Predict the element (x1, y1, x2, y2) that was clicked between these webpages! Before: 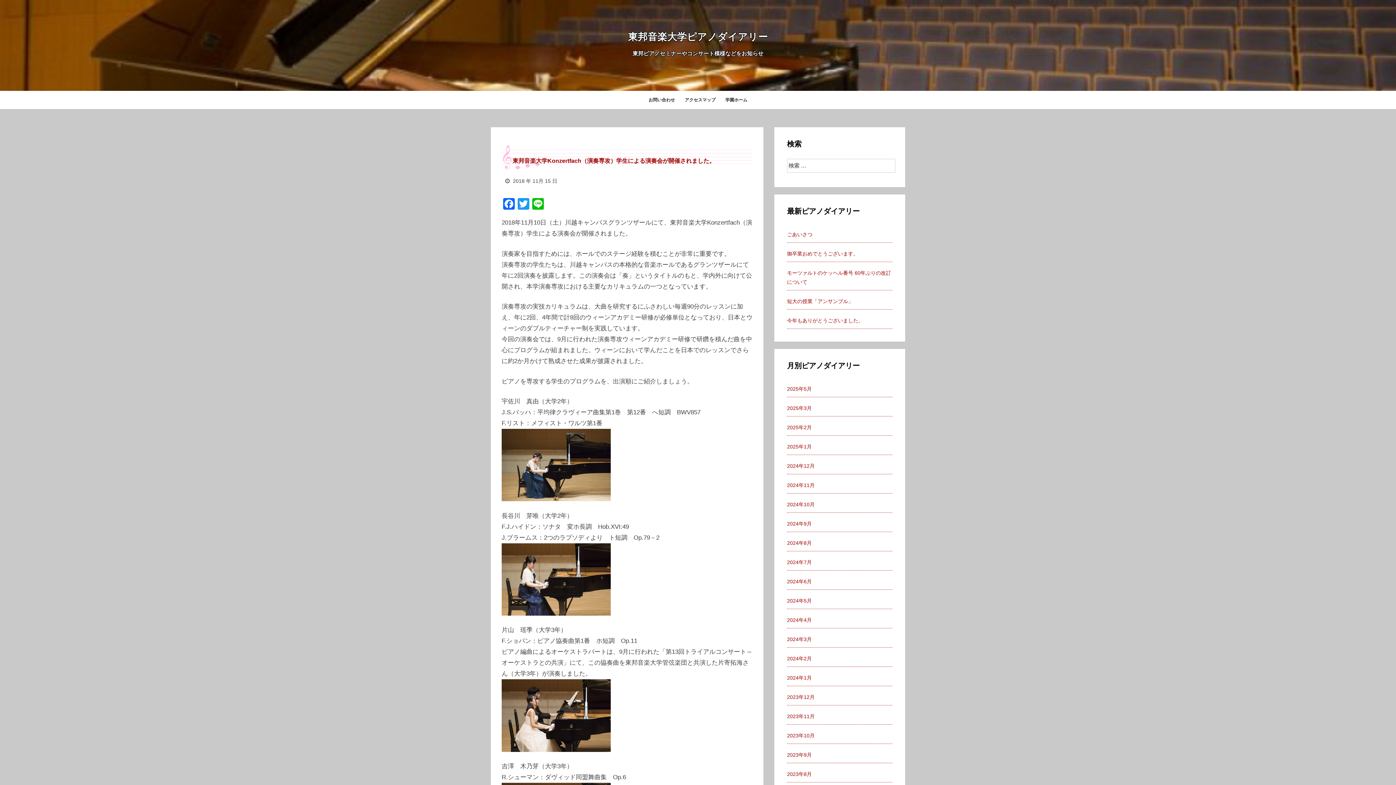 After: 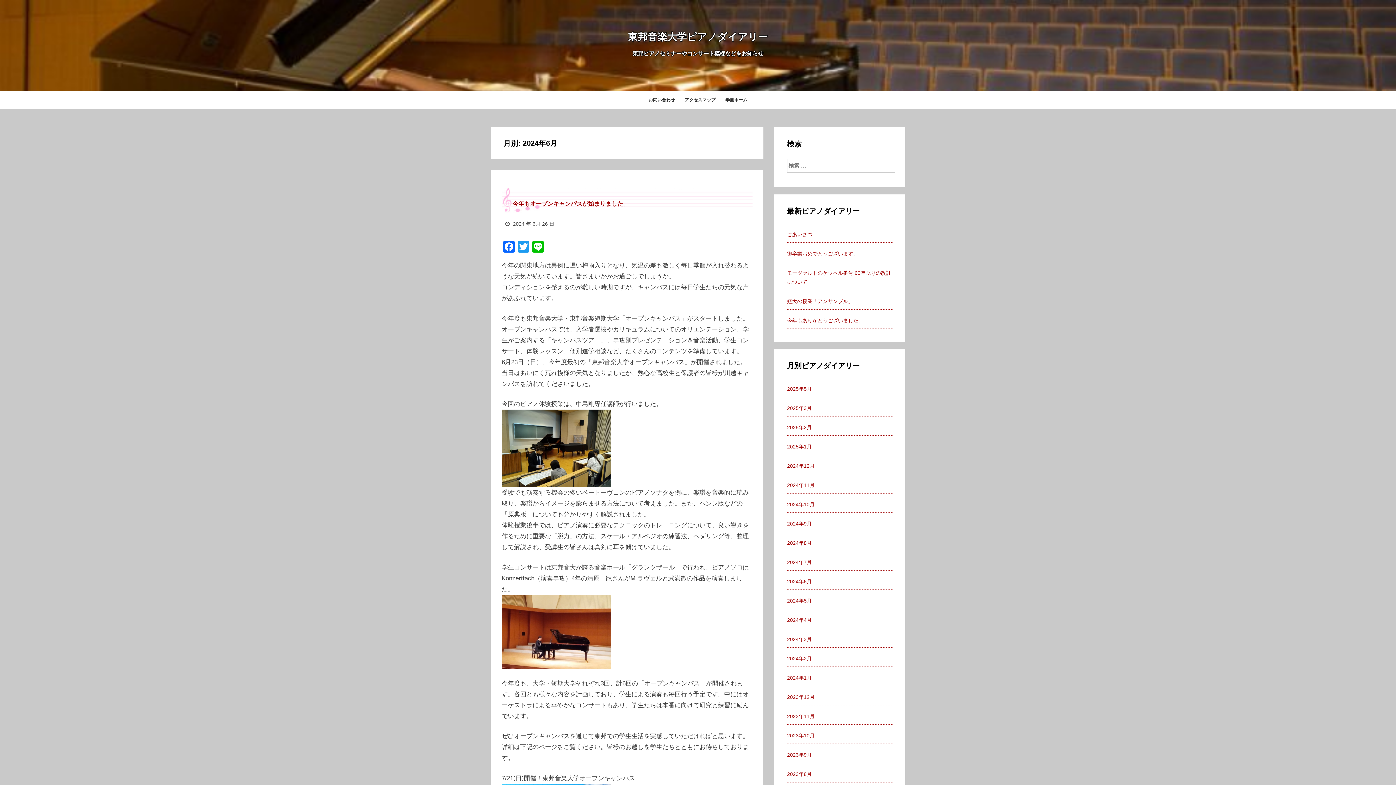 Action: label: 2024年6月 bbox: (787, 578, 812, 584)